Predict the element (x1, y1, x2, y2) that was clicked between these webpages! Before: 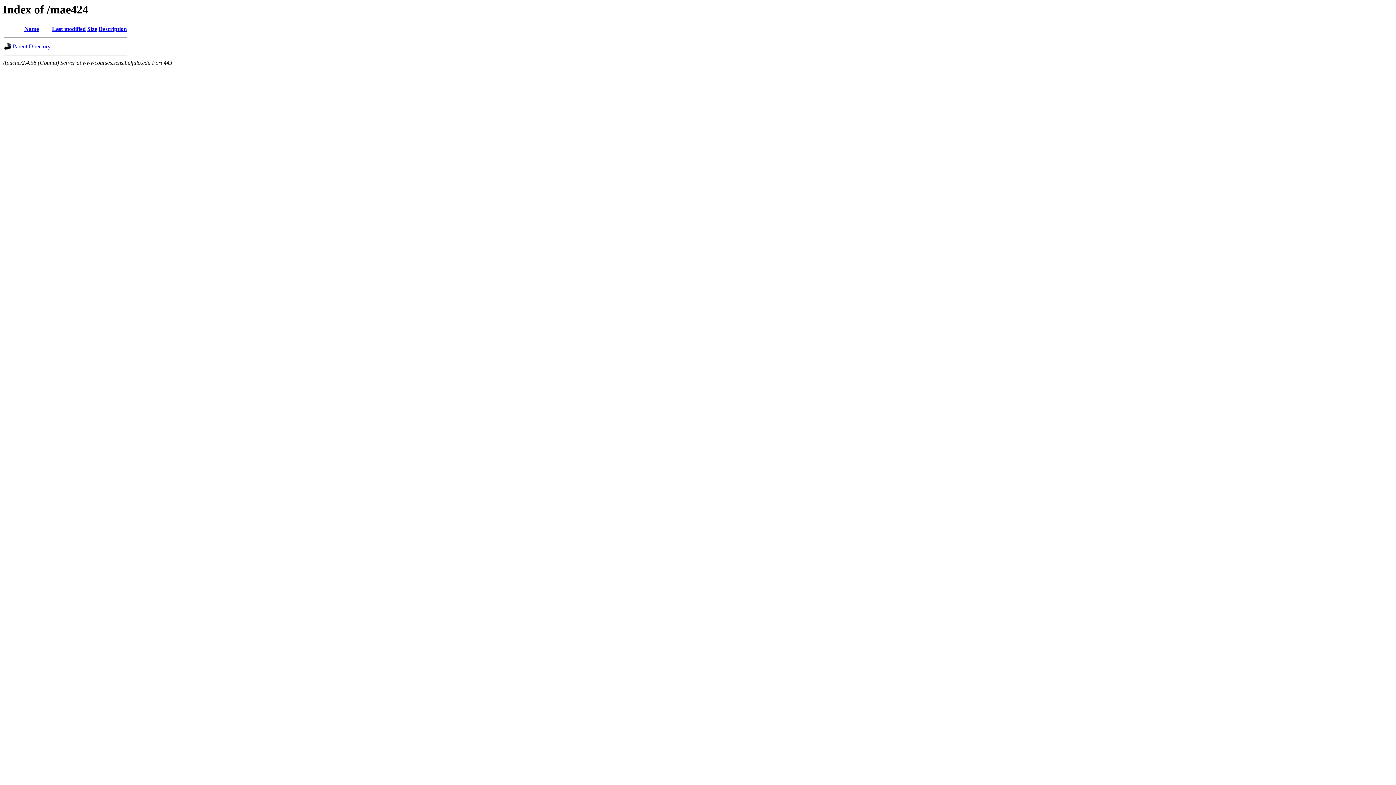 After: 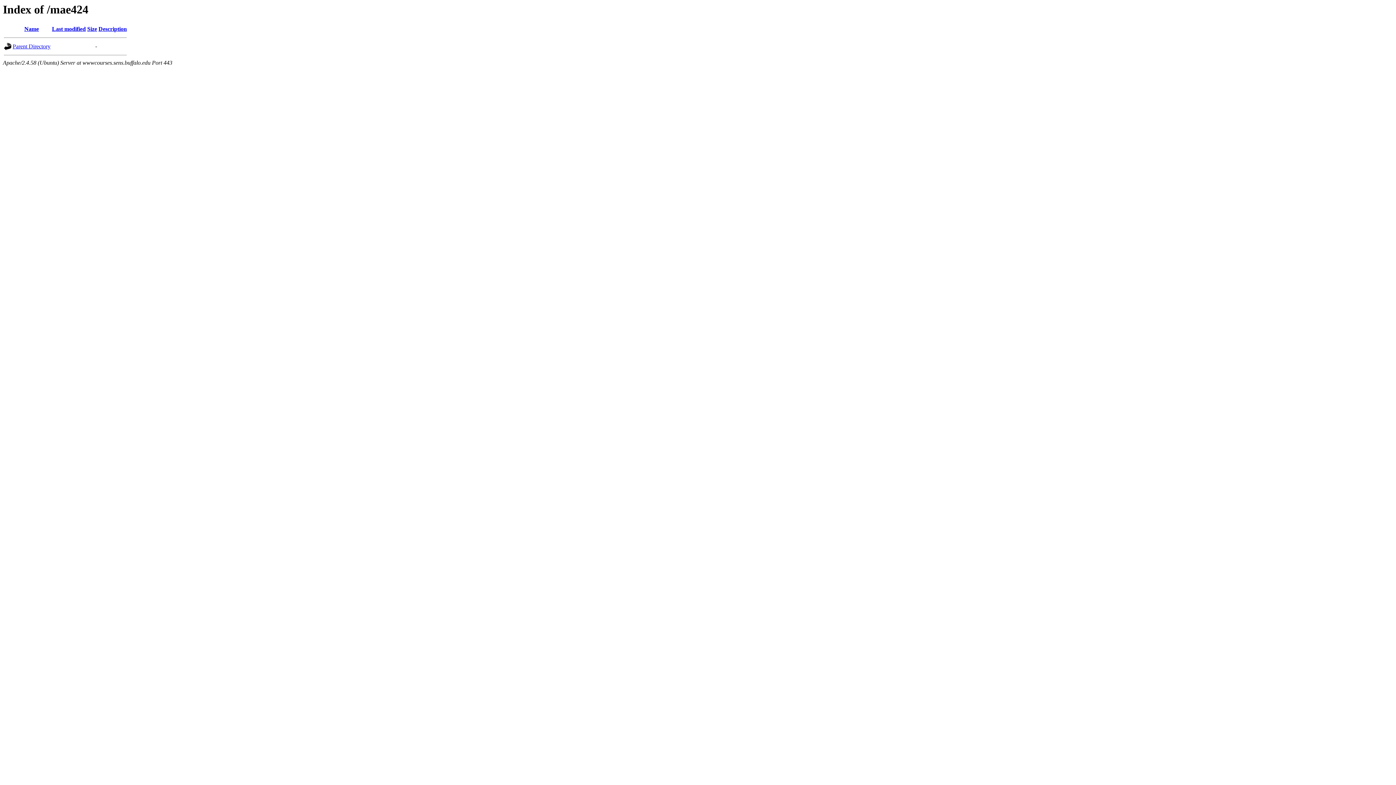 Action: bbox: (87, 25, 97, 32) label: Size